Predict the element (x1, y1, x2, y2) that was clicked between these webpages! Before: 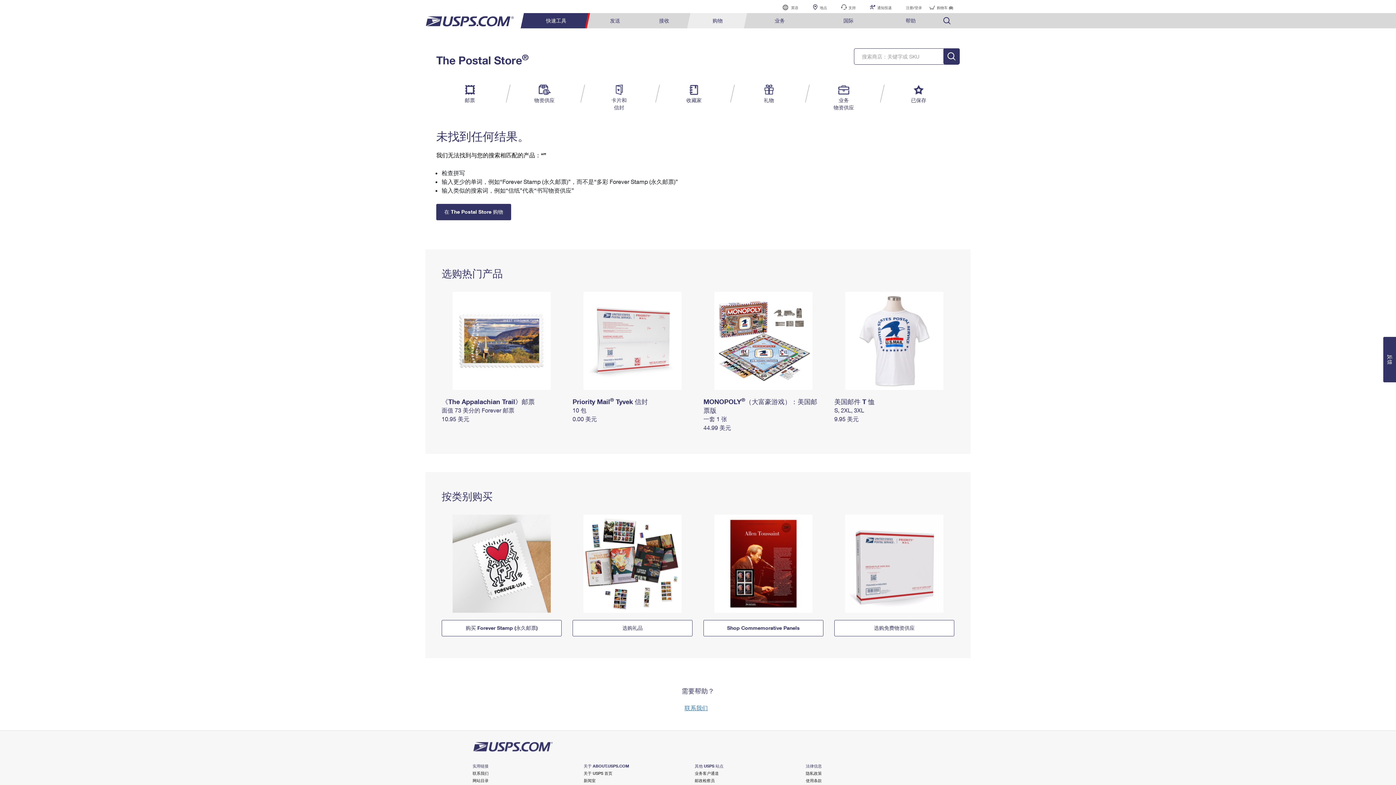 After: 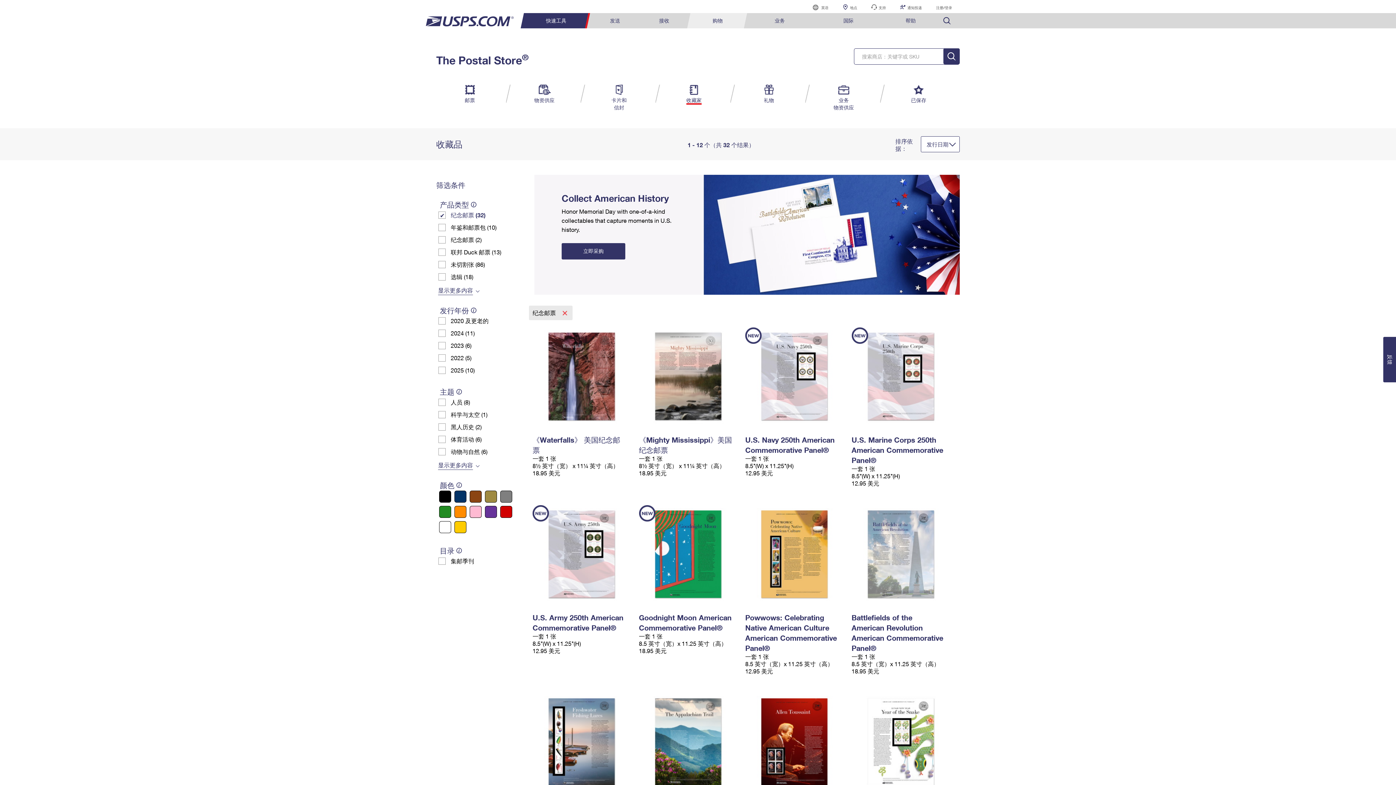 Action: bbox: (703, 561, 823, 565)